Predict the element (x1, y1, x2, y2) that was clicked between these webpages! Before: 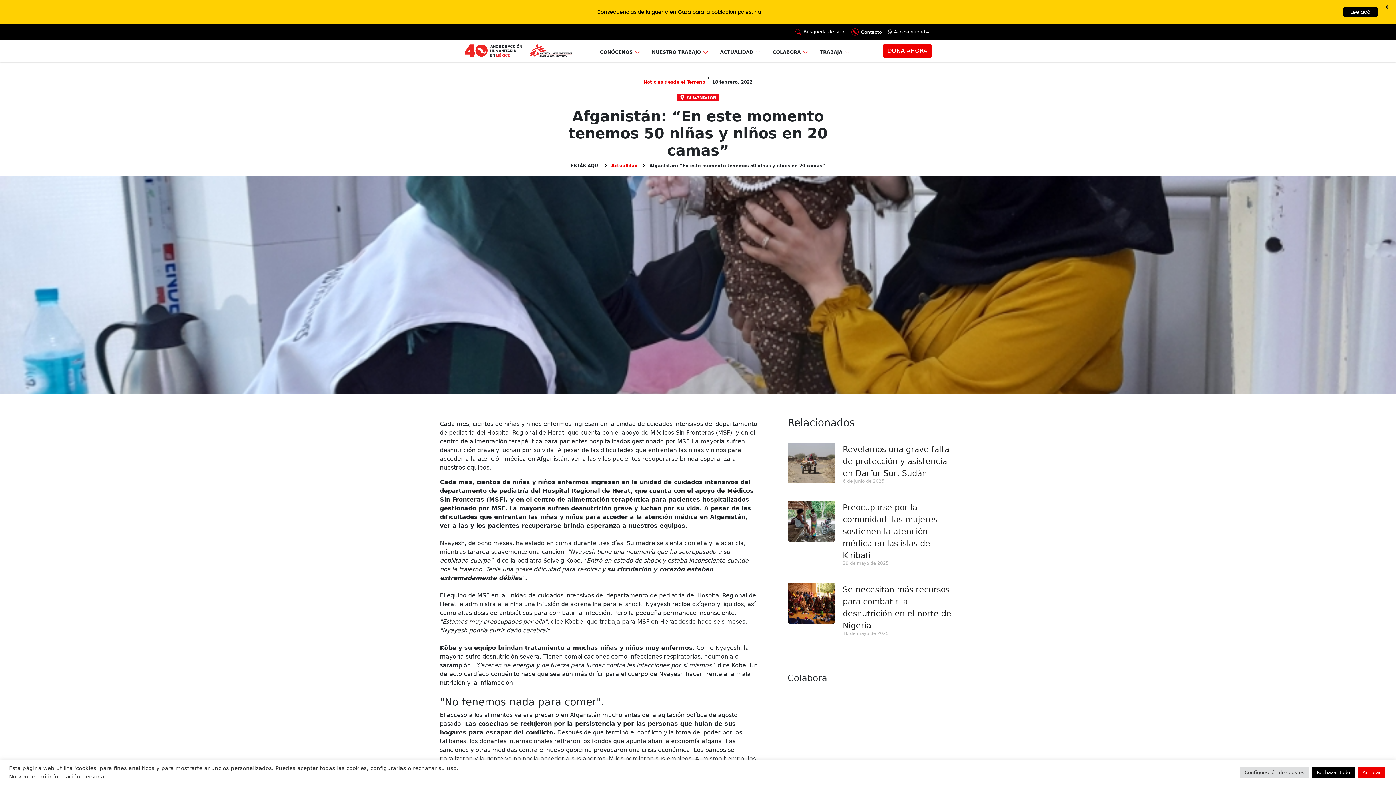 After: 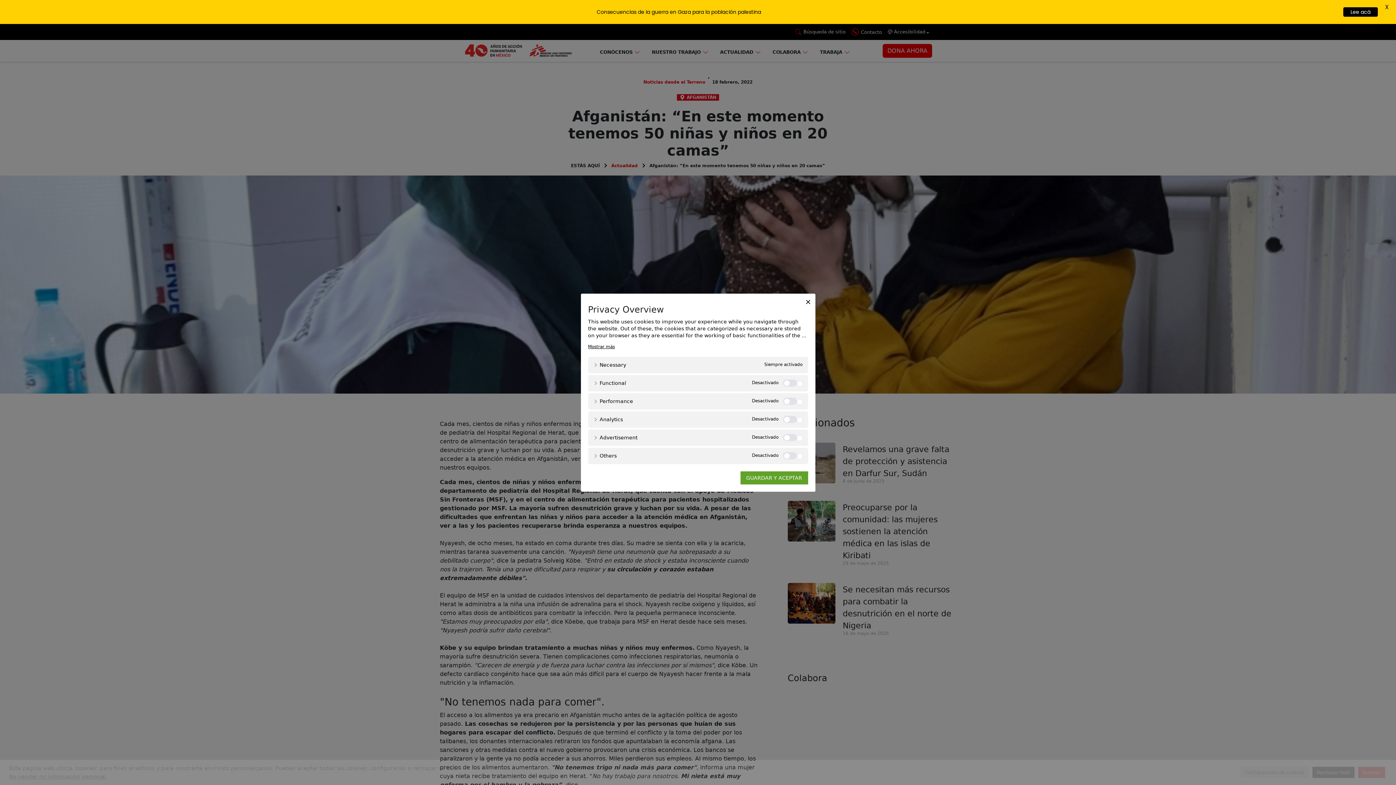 Action: bbox: (1240, 767, 1309, 778) label: Configuración de cookies